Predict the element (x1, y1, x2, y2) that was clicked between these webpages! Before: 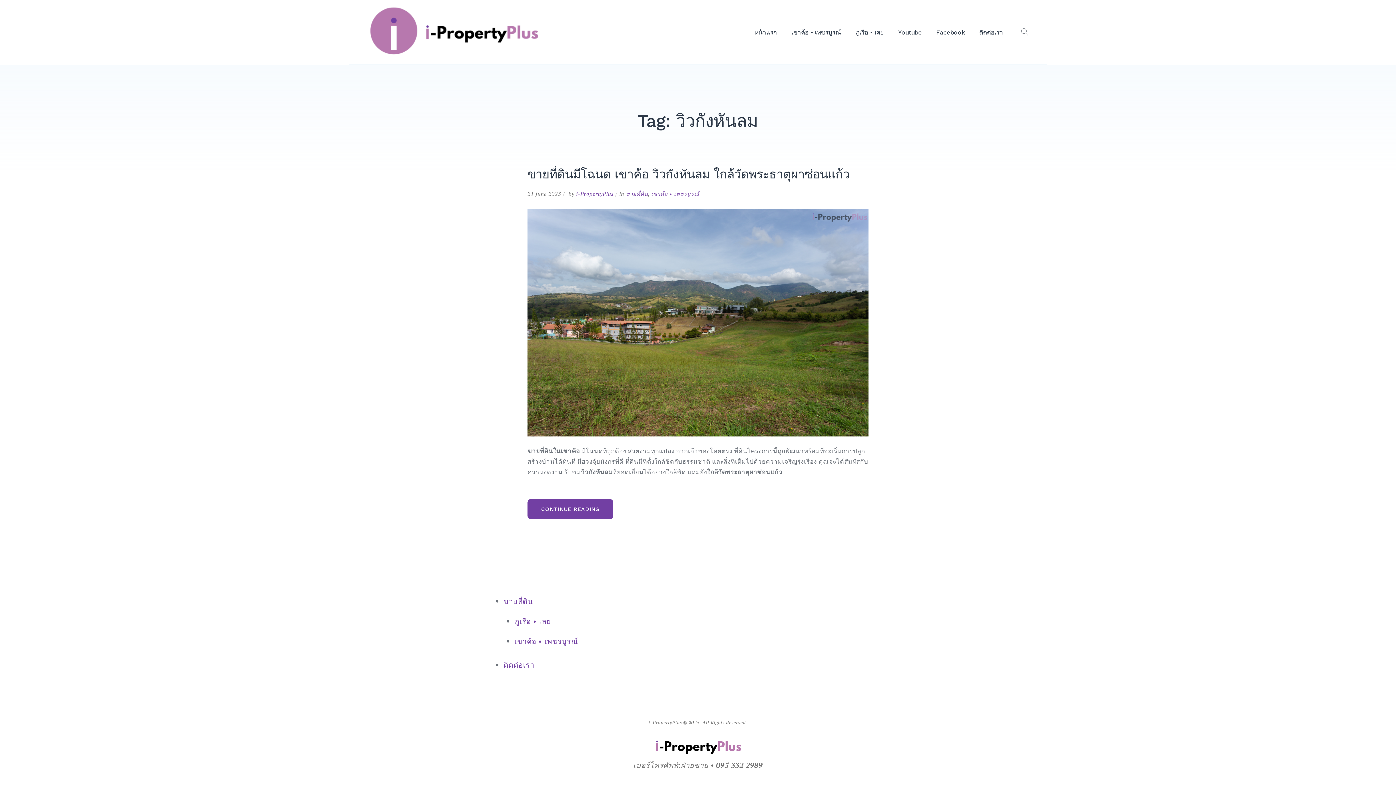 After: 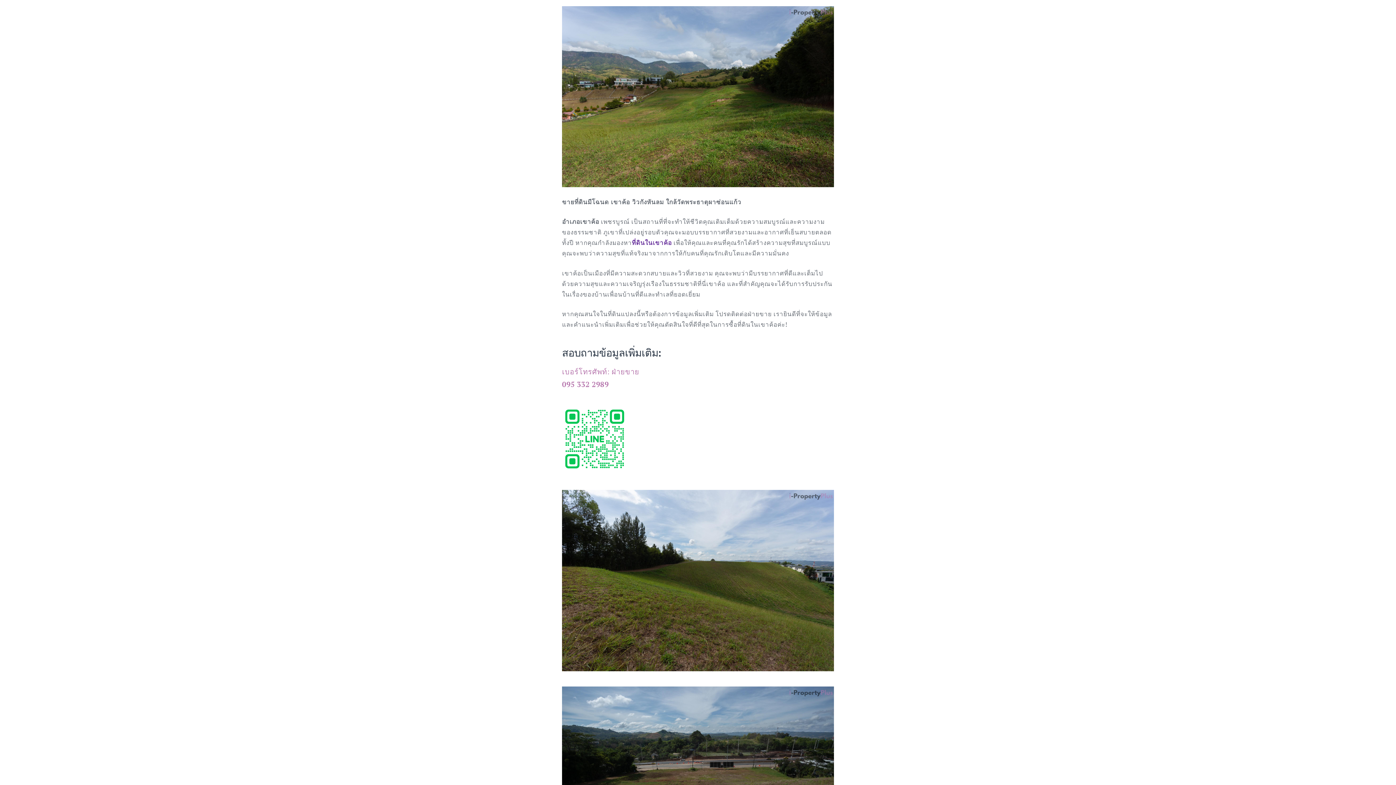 Action: bbox: (527, 499, 613, 519) label: CONTINUE READING
“ขายที่ดินมีโฉนด เขาค้อ วิวกังหันลม ใกล้วัดพระธาตุผาซ่อนแก้ว”